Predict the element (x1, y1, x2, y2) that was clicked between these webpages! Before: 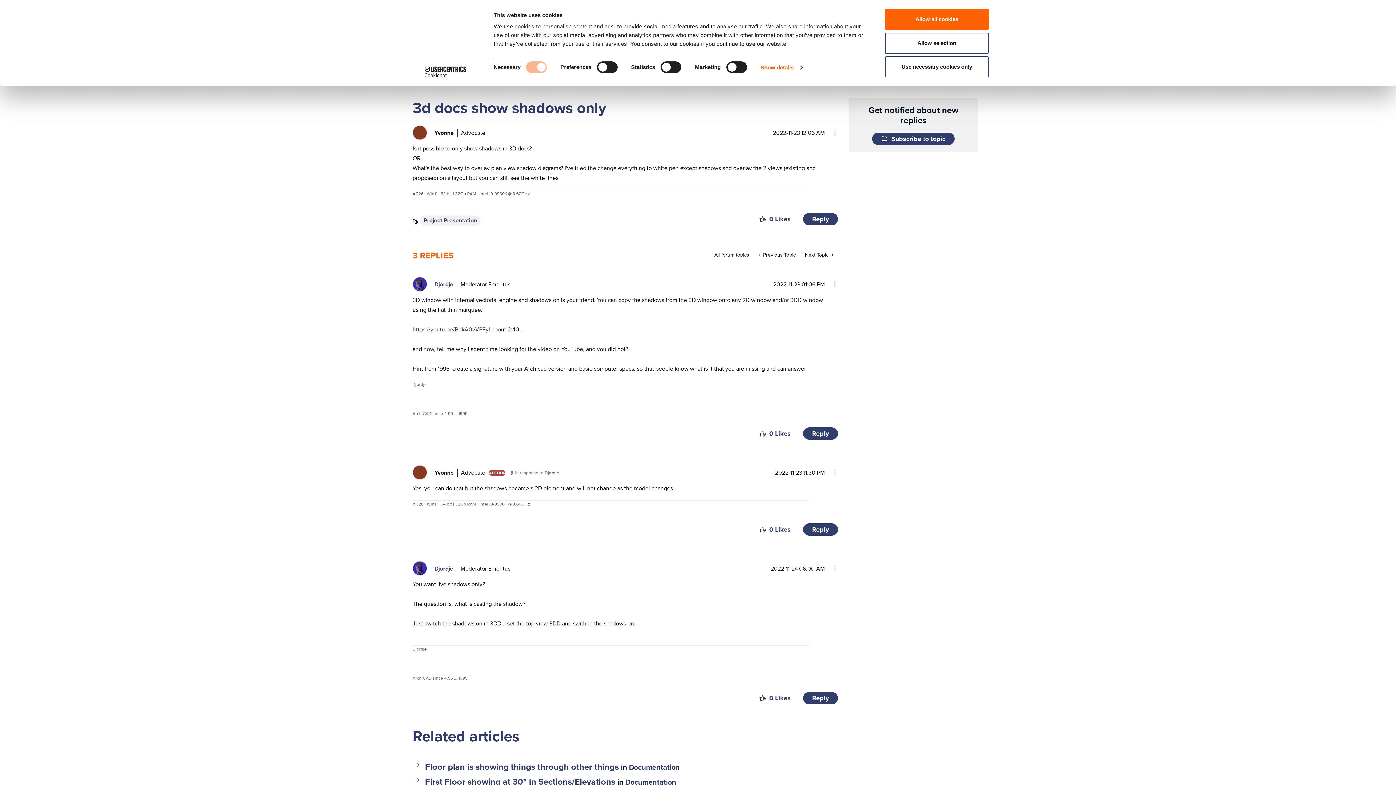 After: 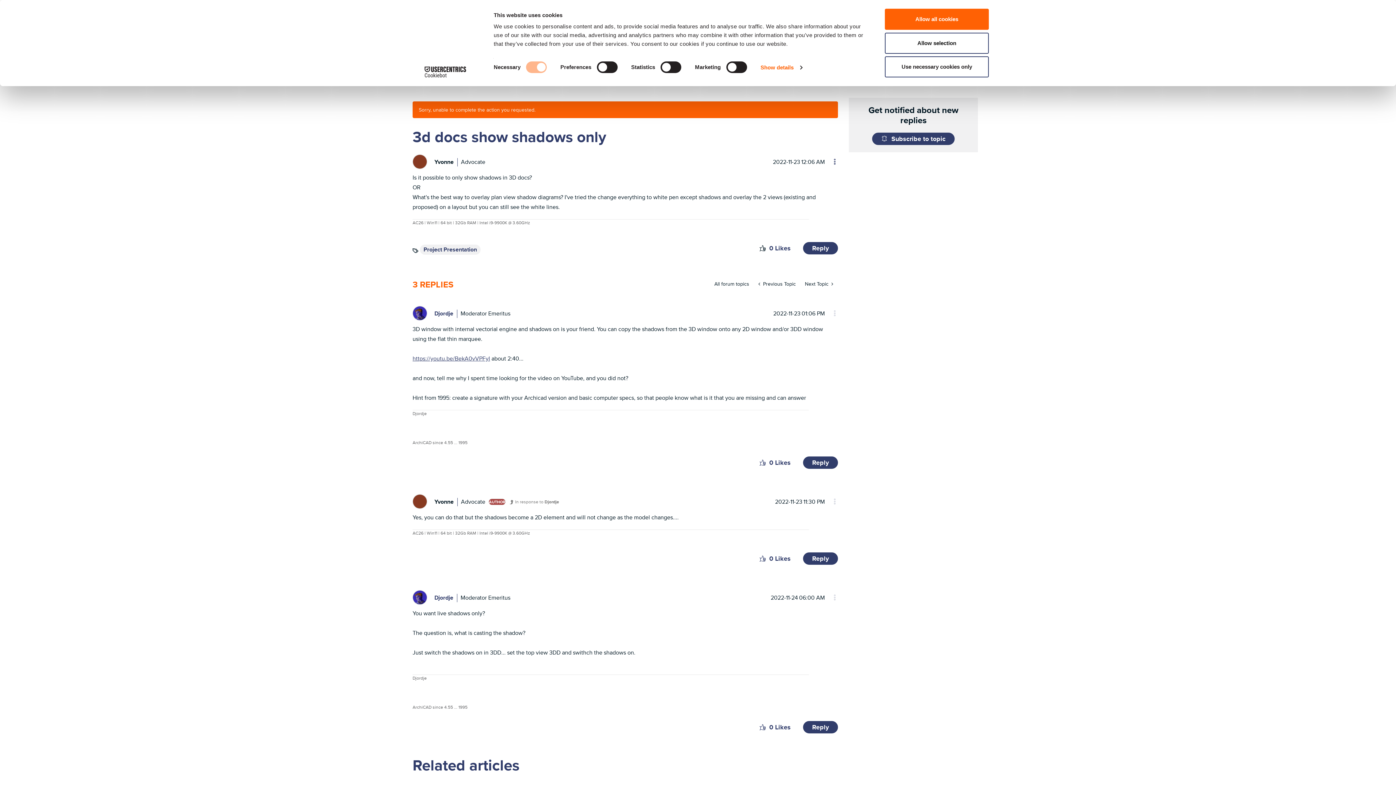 Action: bbox: (756, 212, 769, 226) label: Click here to give likes to this post.